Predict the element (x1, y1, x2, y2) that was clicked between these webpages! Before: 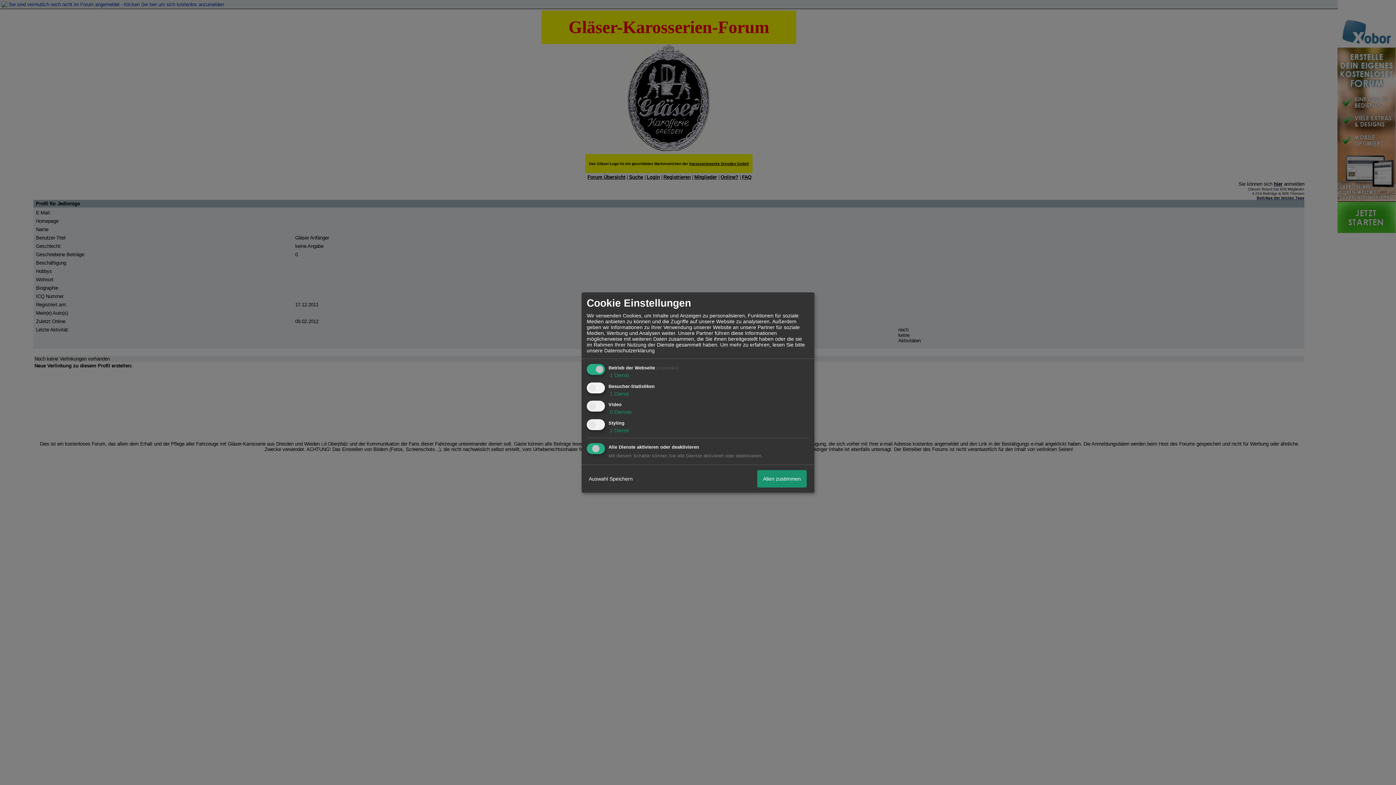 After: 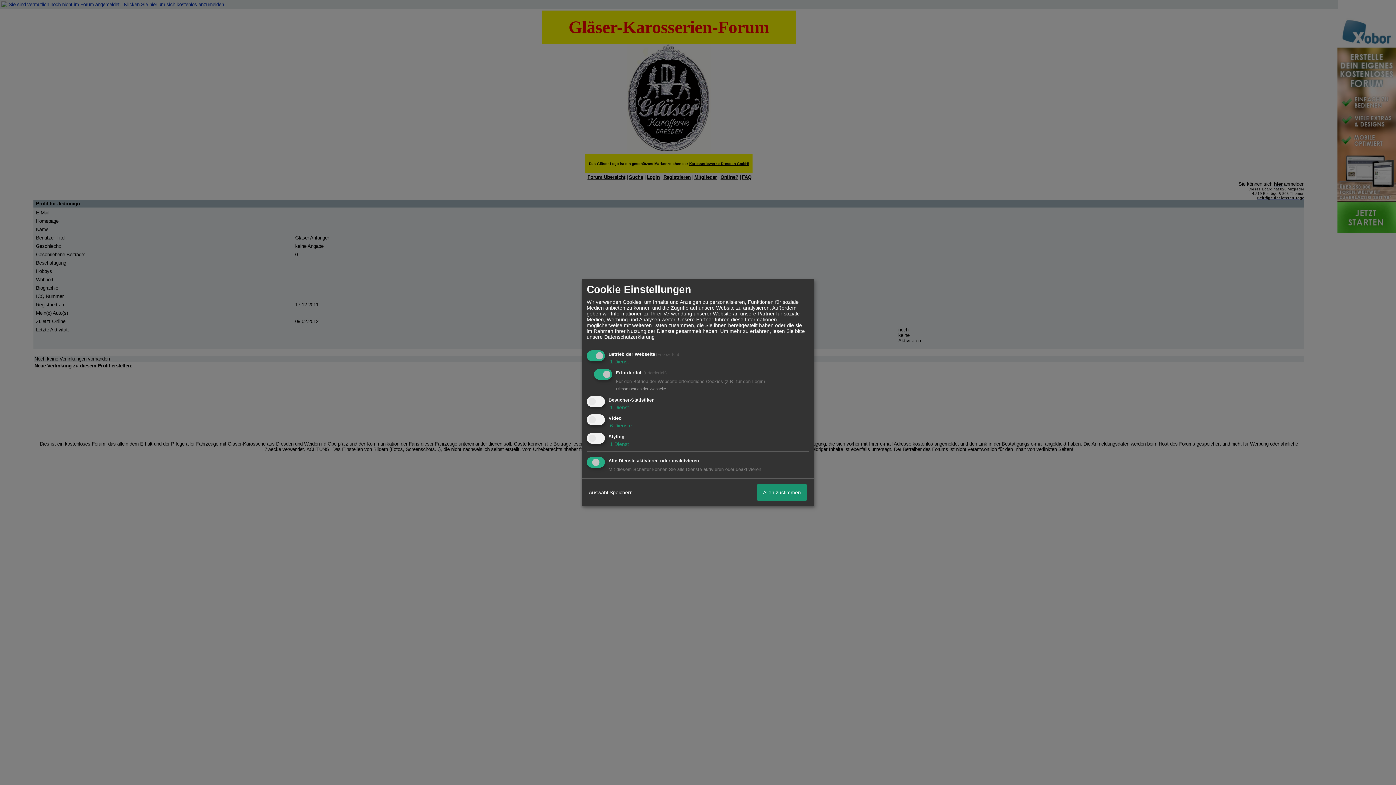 Action: bbox: (608, 372, 629, 378) label:  1 Dienst